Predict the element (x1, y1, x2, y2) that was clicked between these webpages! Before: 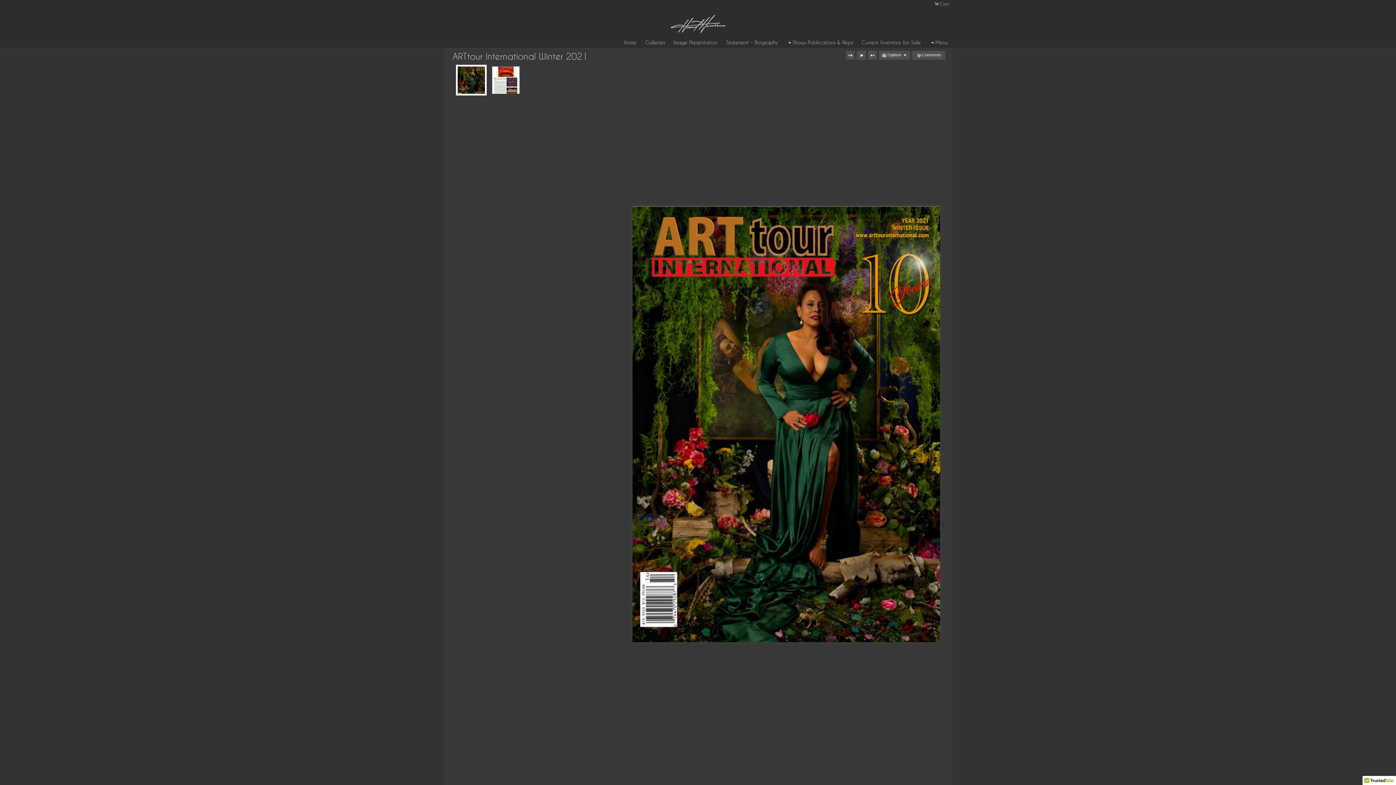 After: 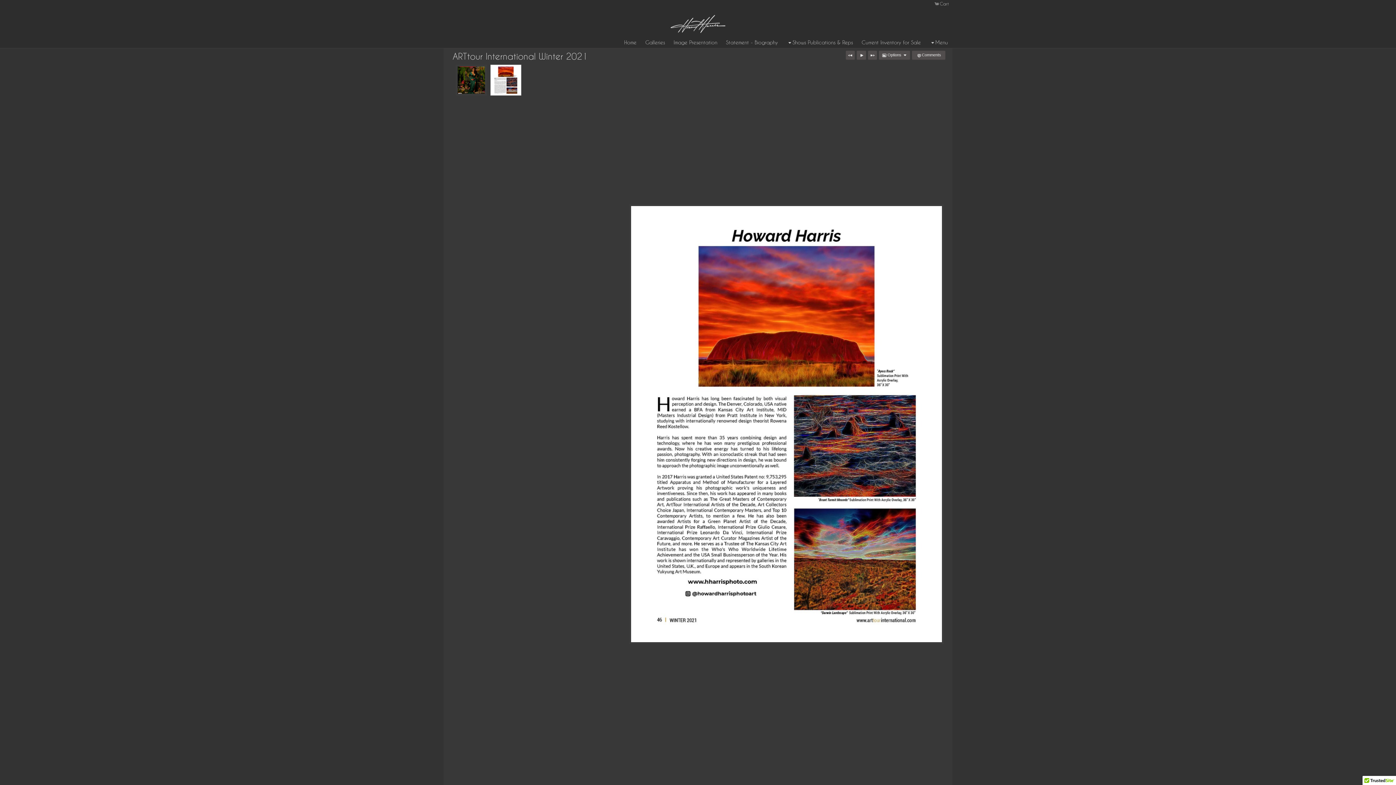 Action: bbox: (492, 66, 519, 93)